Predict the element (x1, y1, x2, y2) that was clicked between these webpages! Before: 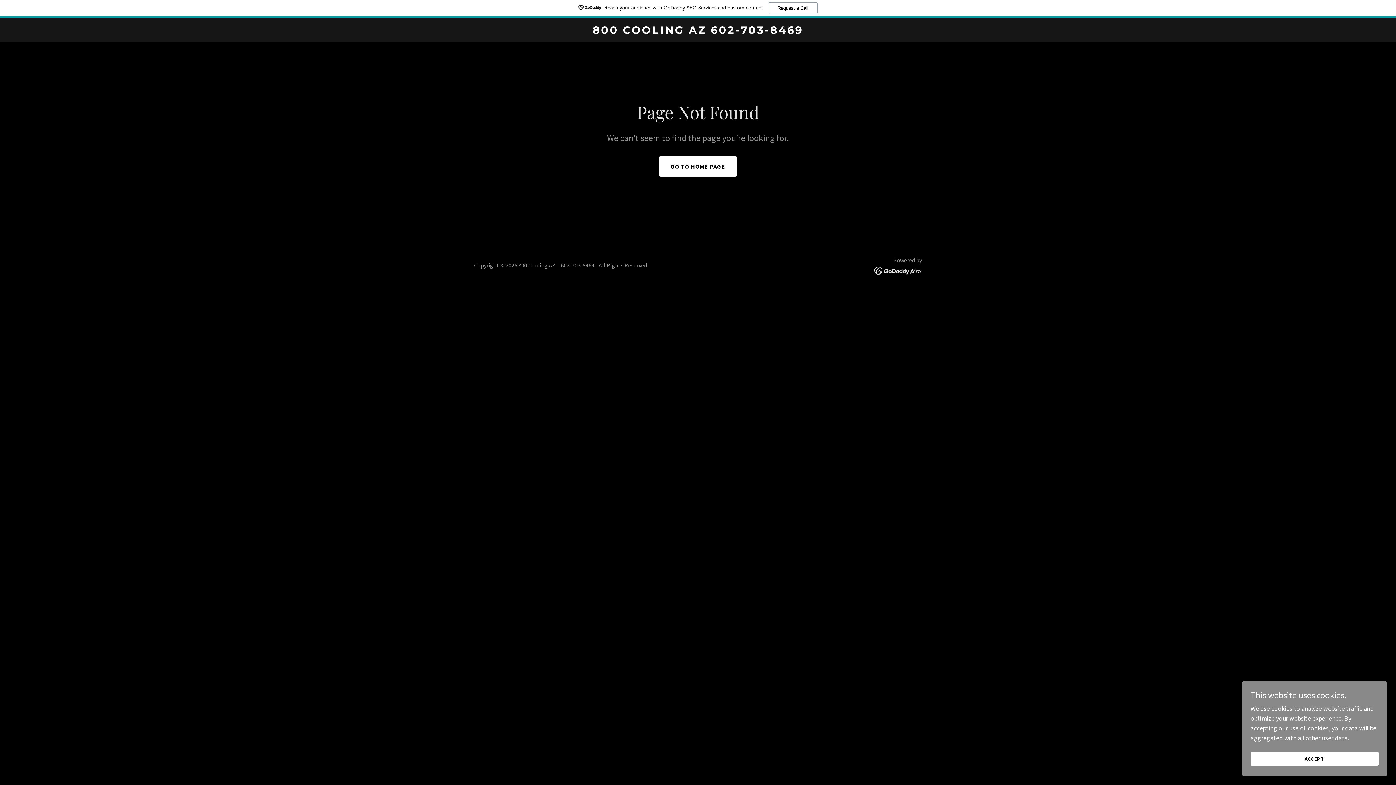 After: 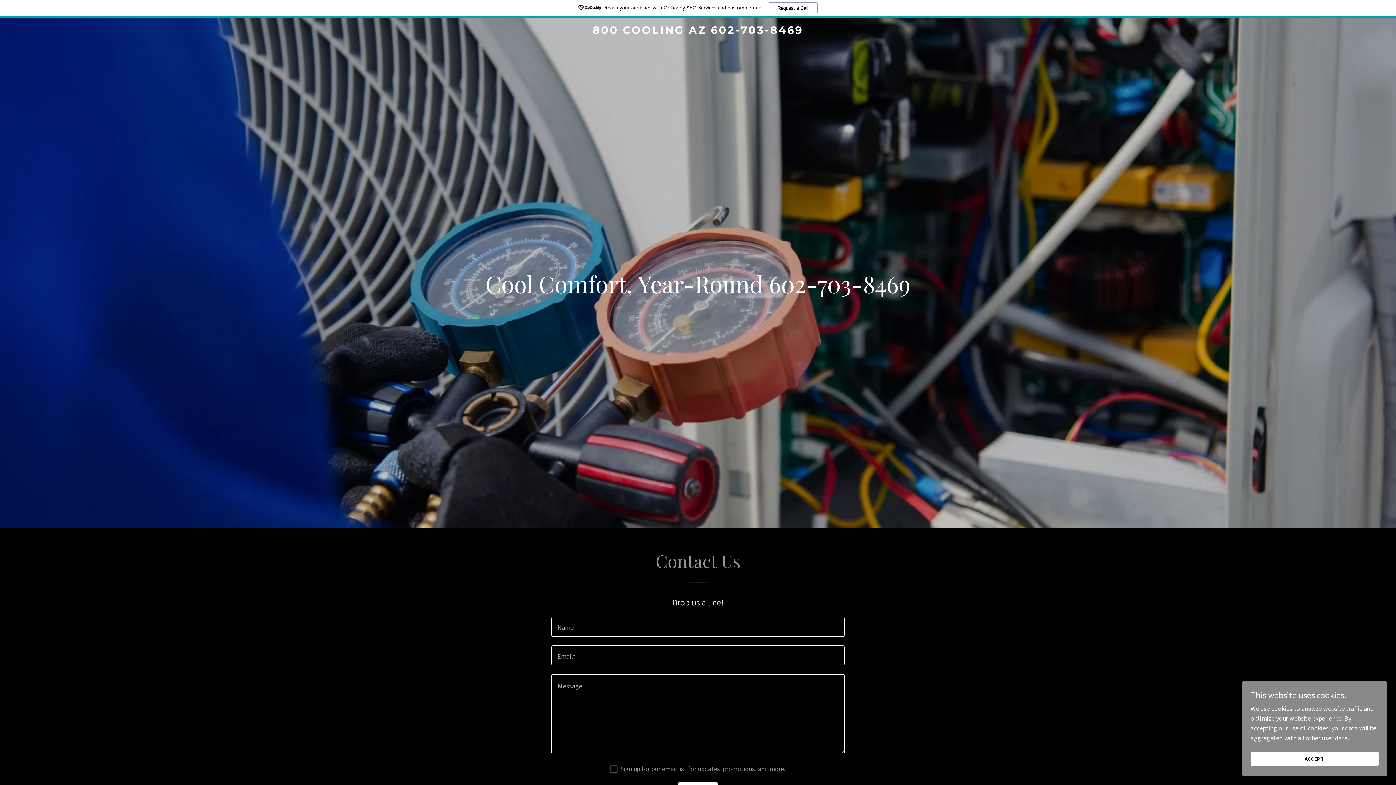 Action: label: 800 COOLING AZ 602-703-8469 bbox: (471, 27, 925, 35)